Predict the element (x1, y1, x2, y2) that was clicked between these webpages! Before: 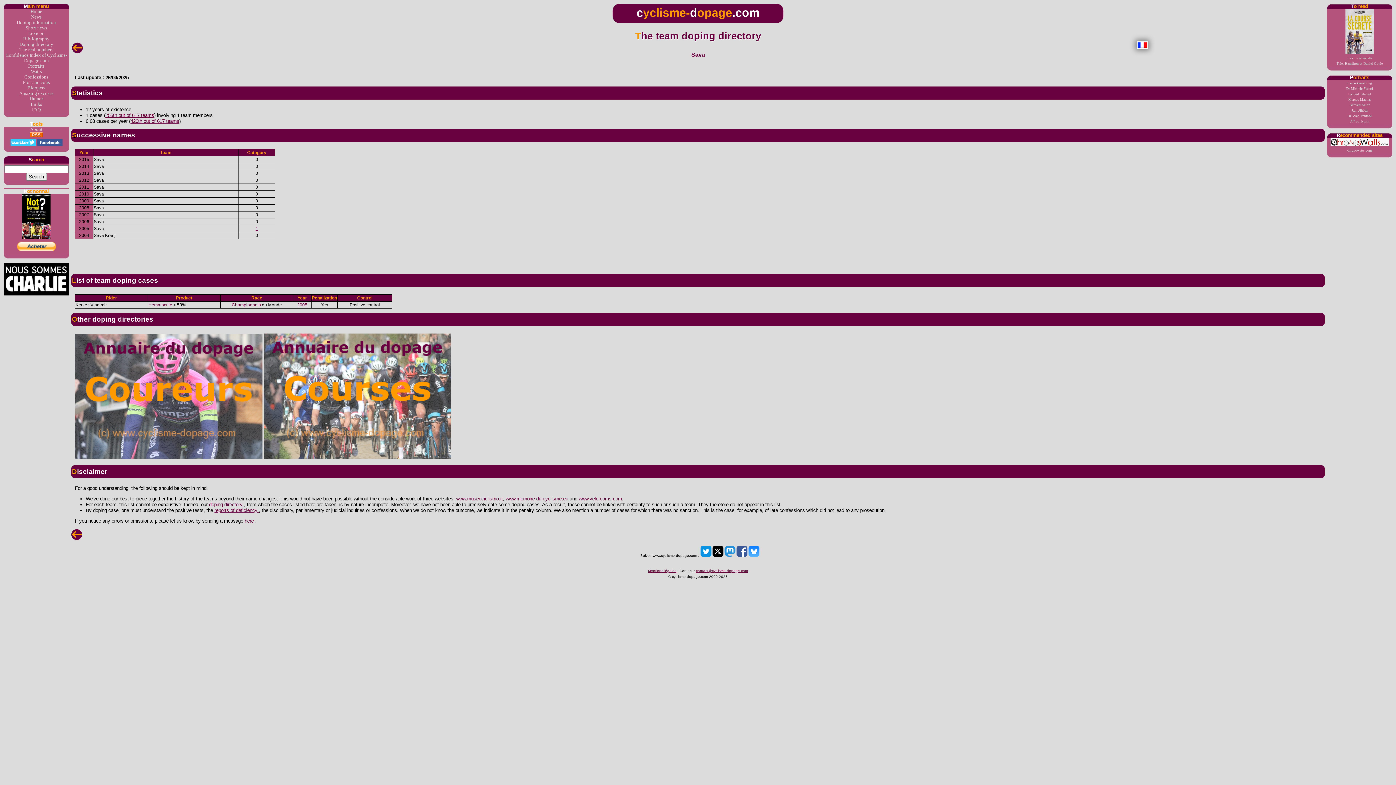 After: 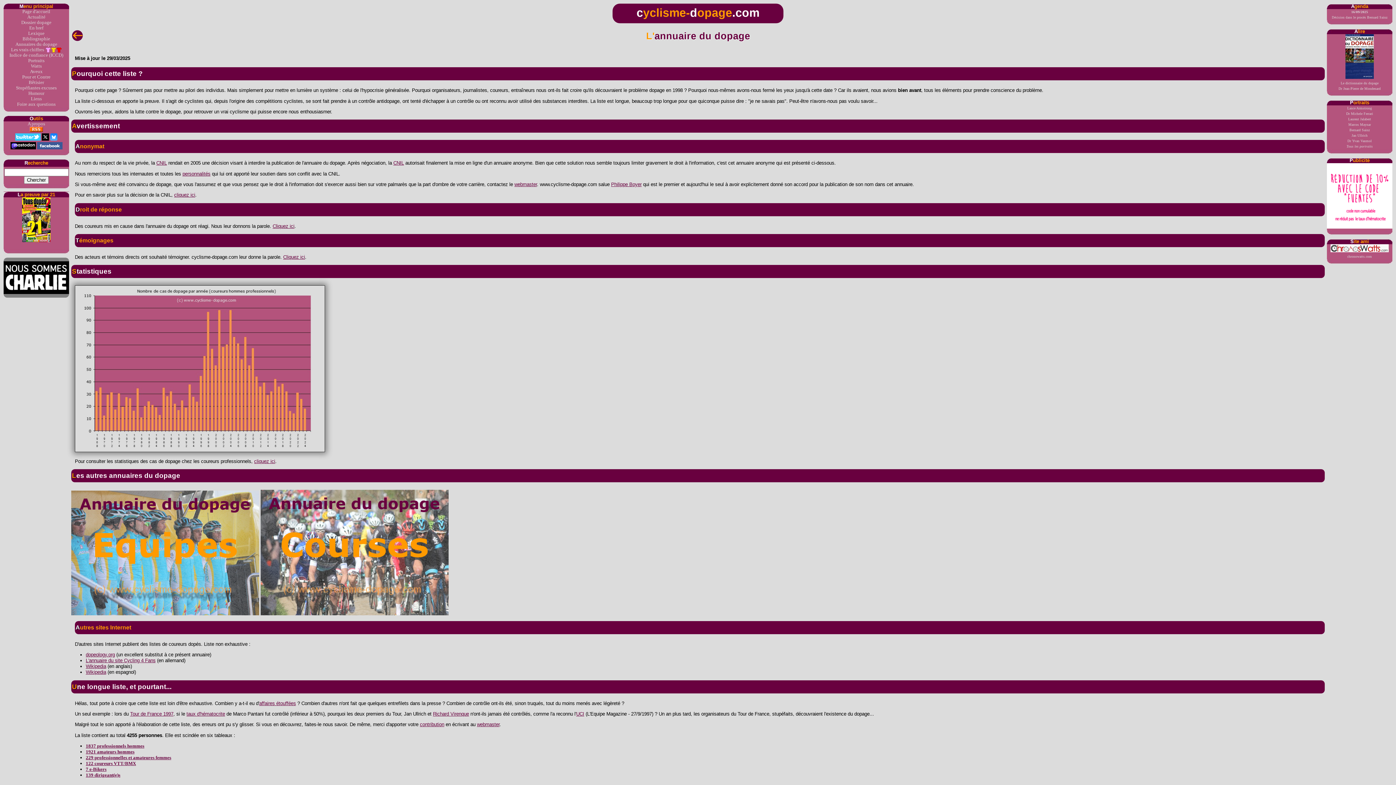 Action: bbox: (74, 454, 262, 460)